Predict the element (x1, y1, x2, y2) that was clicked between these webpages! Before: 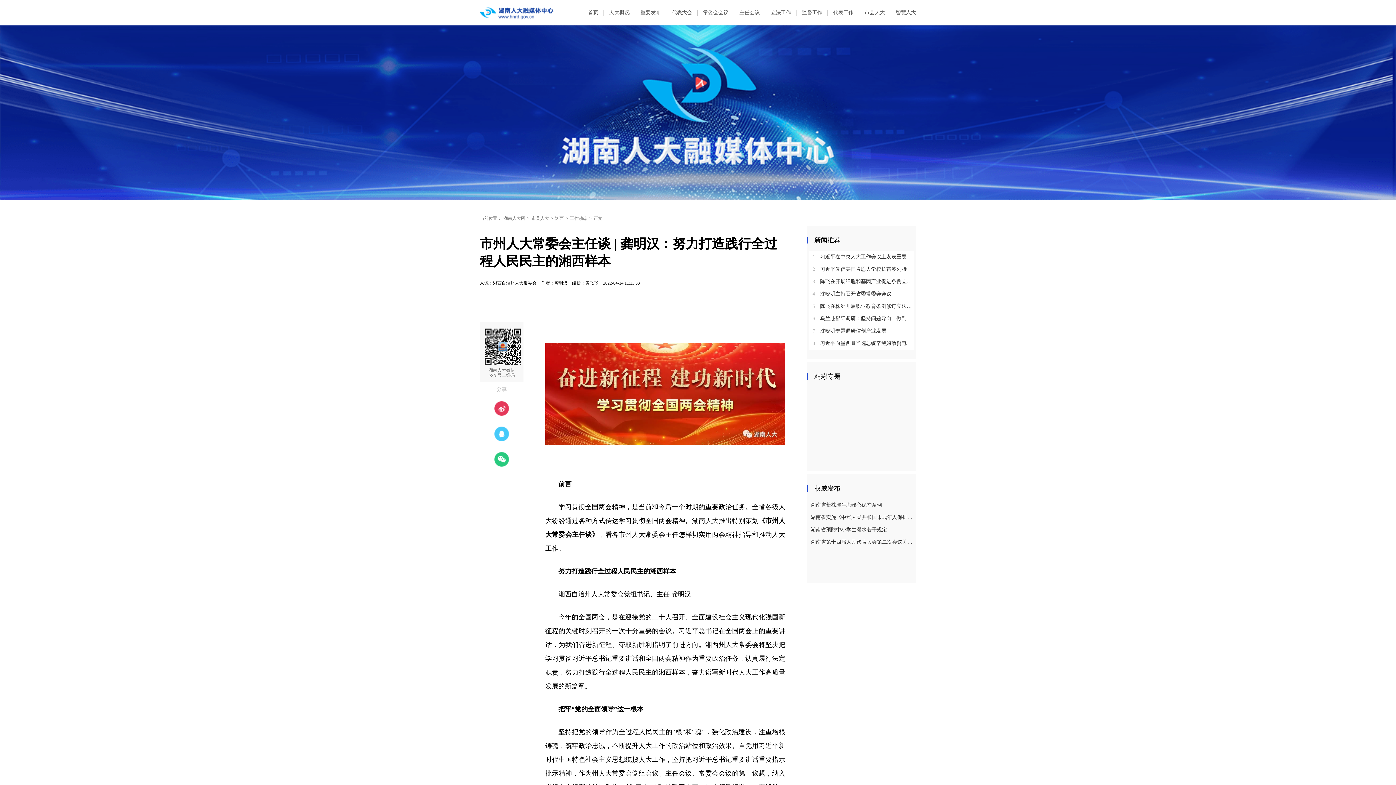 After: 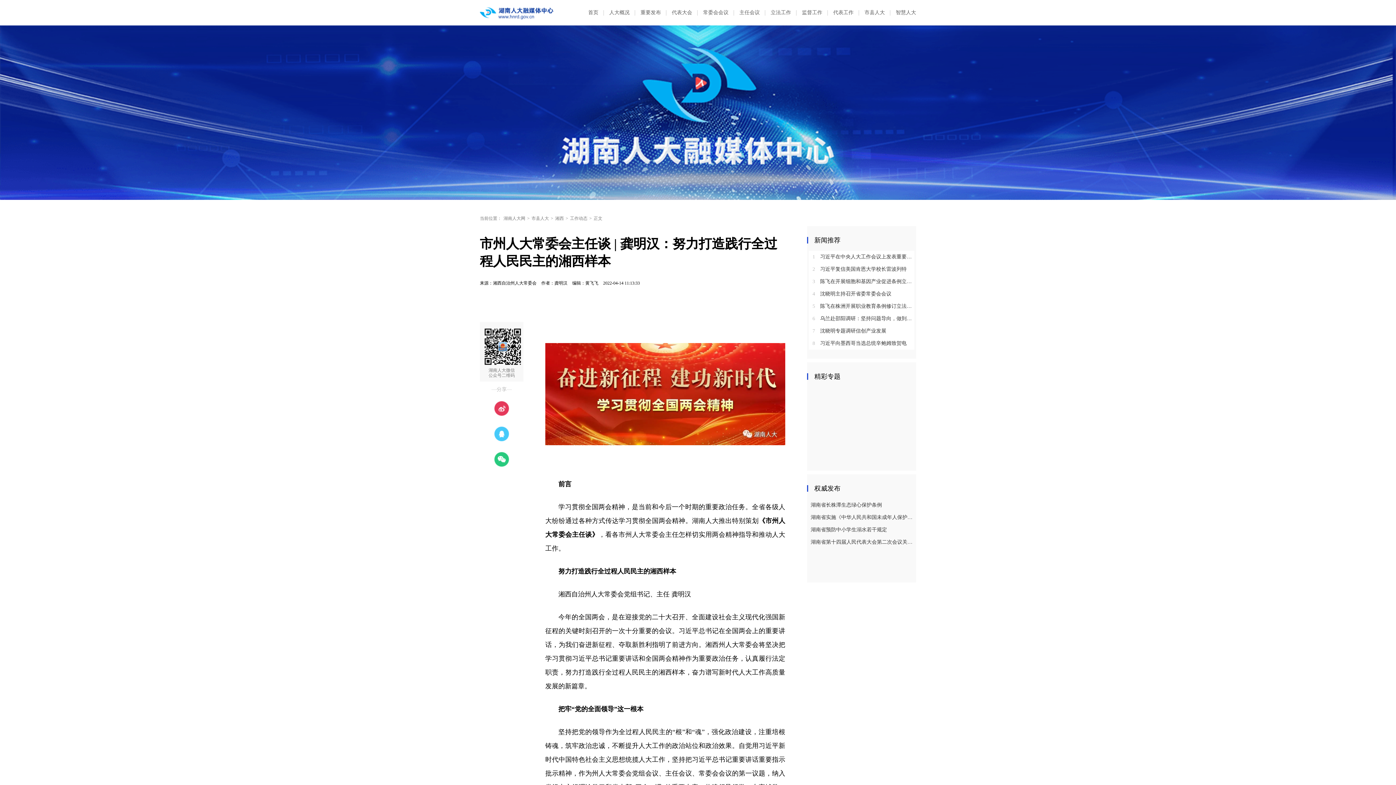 Action: bbox: (570, 214, 587, 222) label: 工作动态